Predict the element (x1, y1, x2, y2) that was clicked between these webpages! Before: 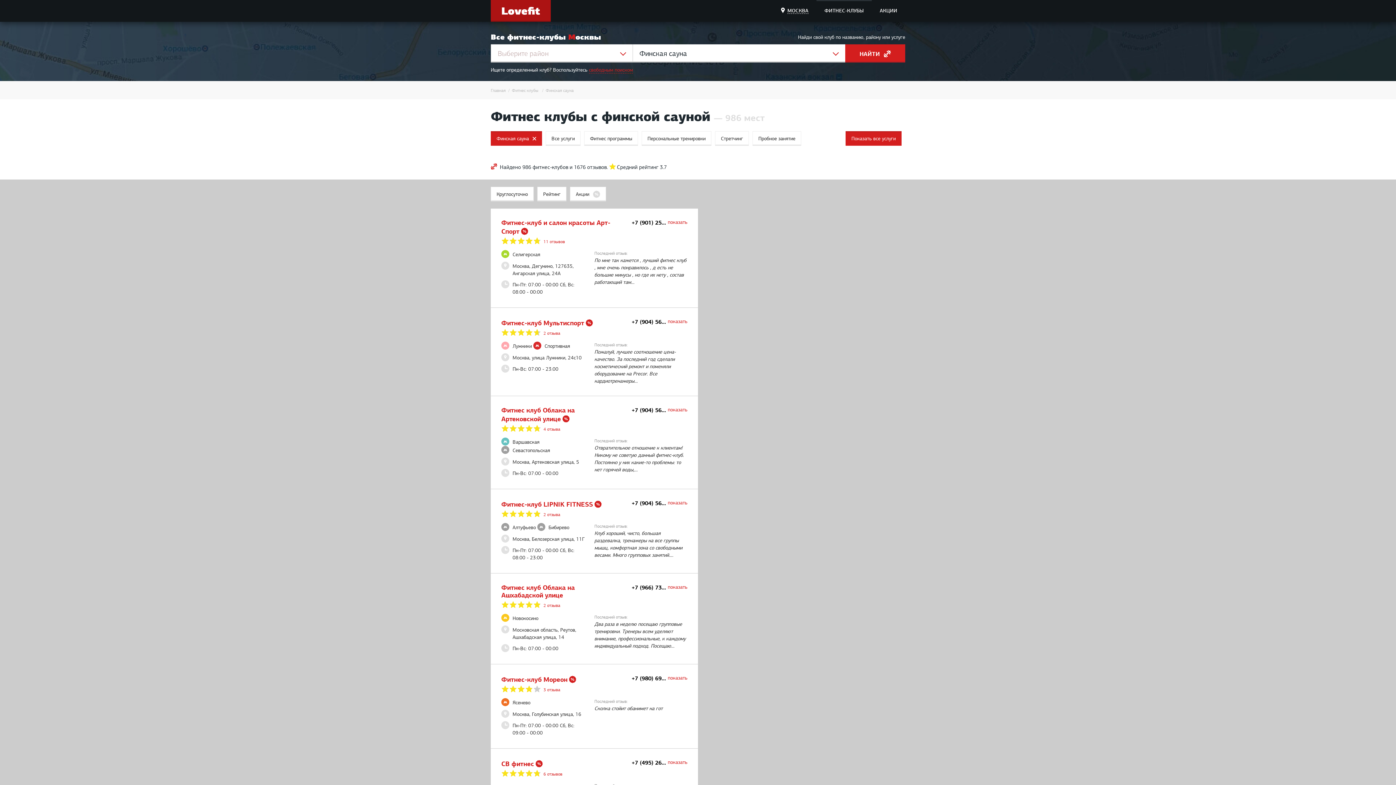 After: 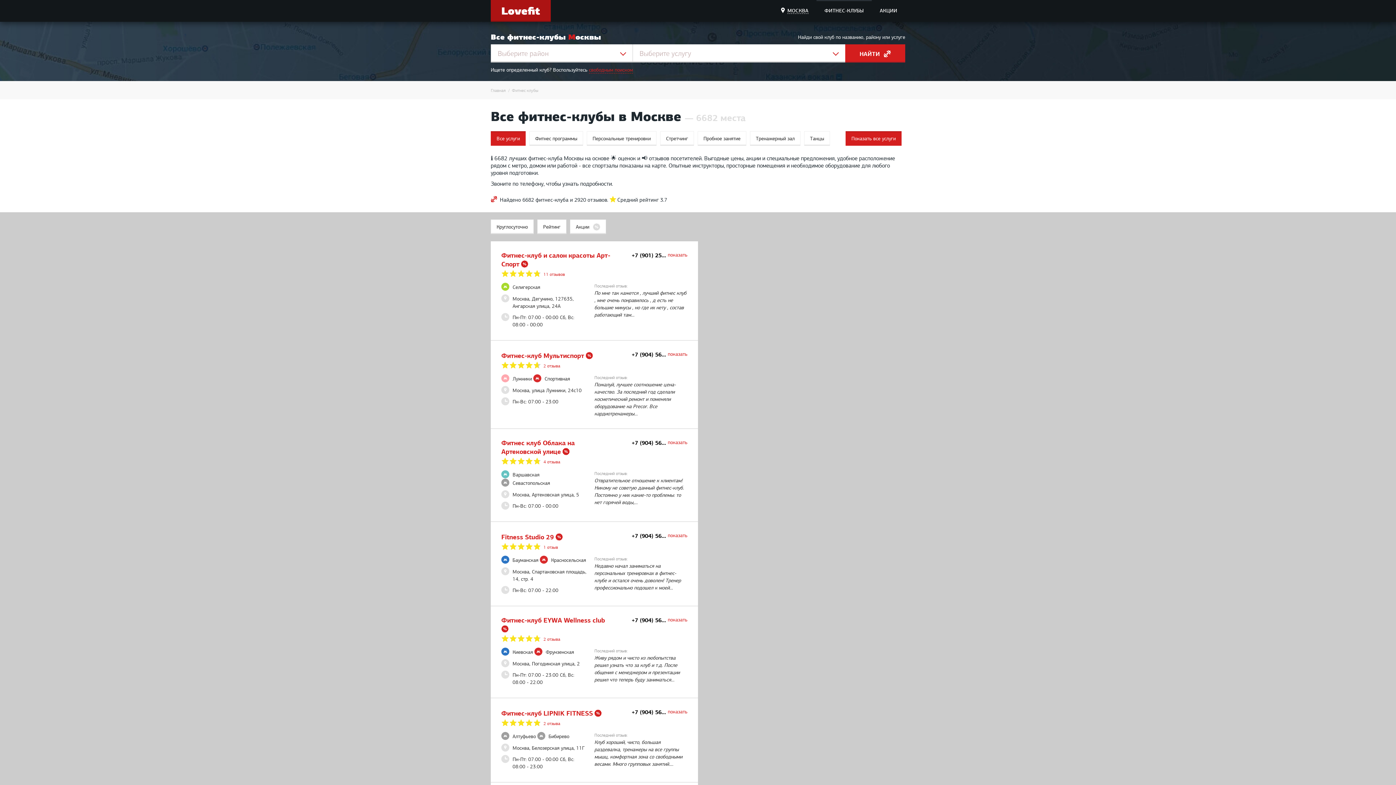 Action: bbox: (545, 131, 580, 145) label: Все услуги